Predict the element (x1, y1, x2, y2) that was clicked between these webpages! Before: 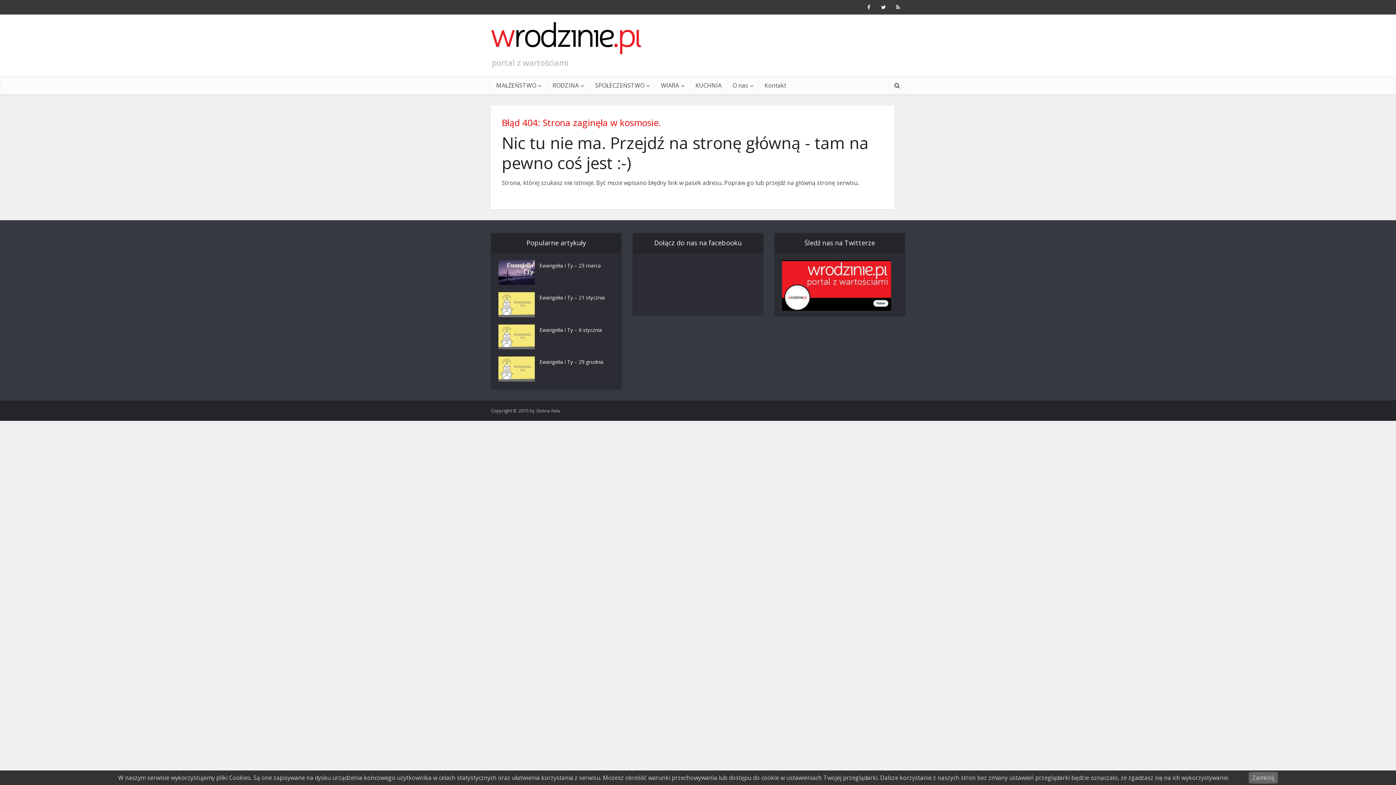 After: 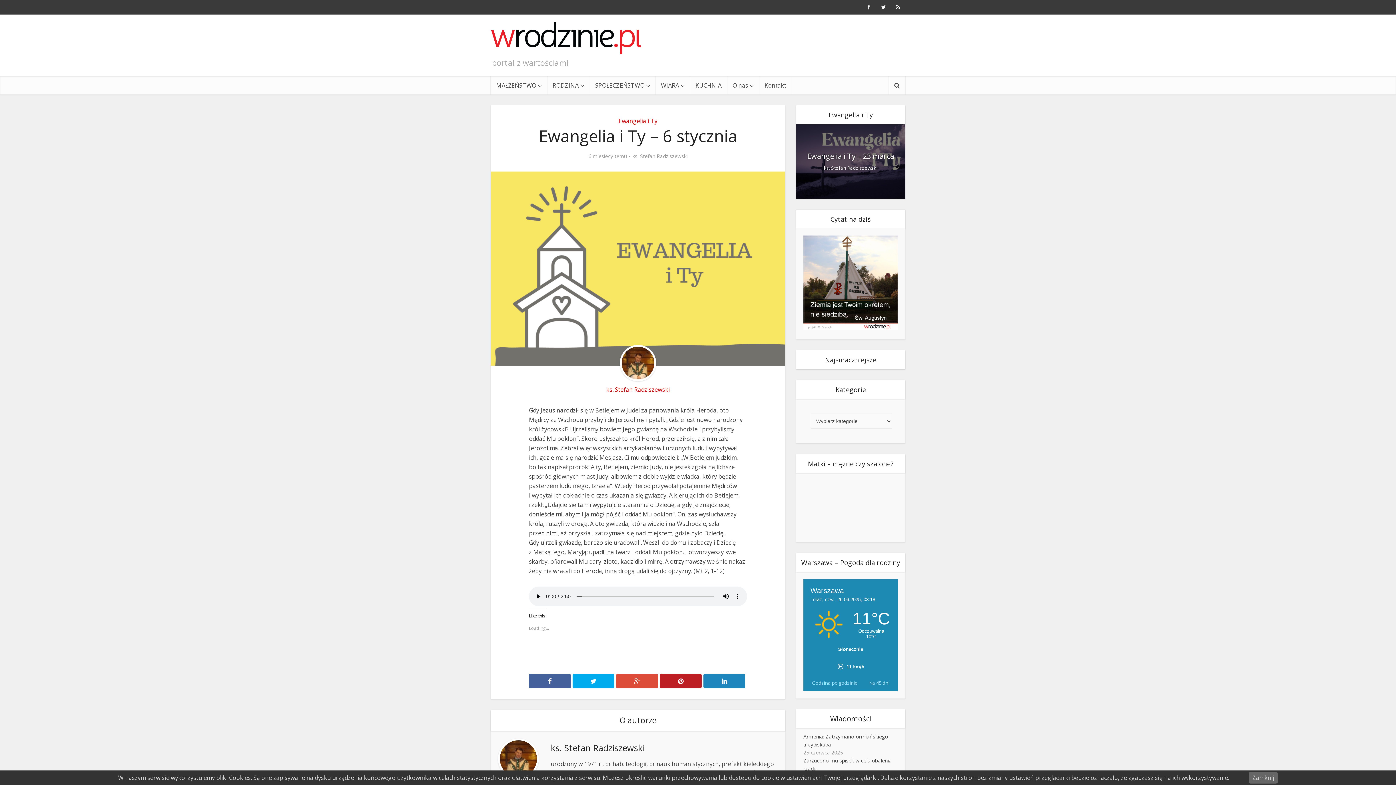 Action: bbox: (498, 324, 614, 333) label: Ewangelia i Ty – 6 stycznia